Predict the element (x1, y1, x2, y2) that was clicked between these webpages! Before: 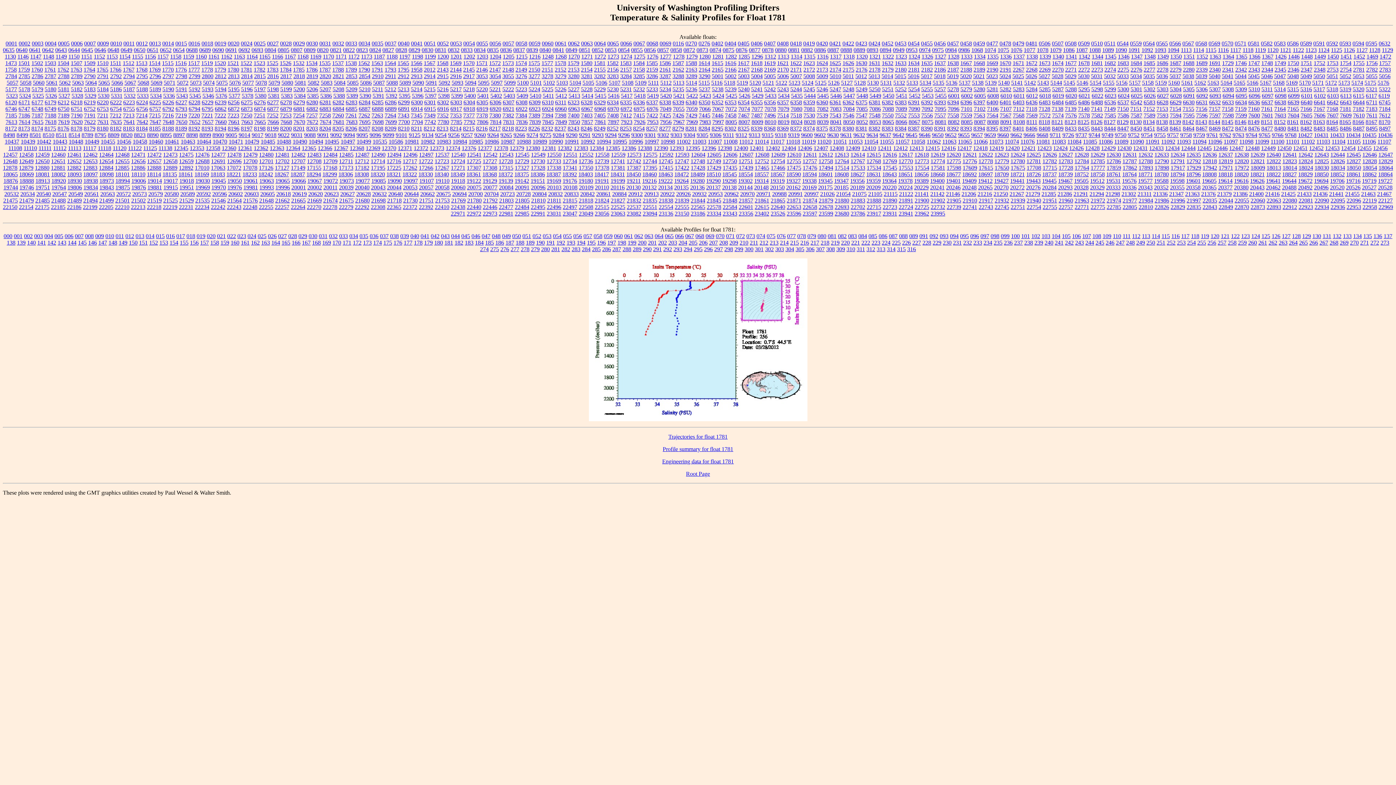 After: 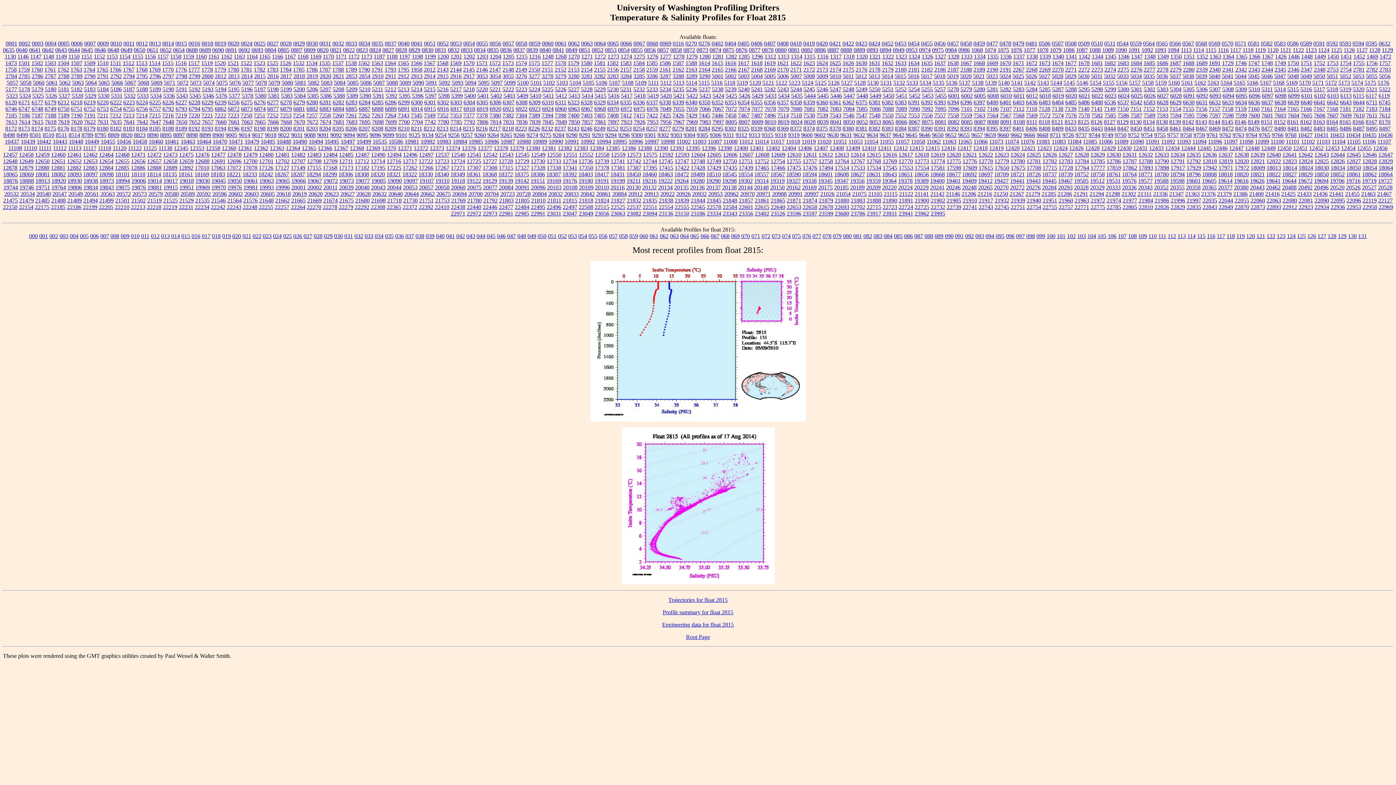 Action: label: 2815 bbox: (254, 73, 265, 79)